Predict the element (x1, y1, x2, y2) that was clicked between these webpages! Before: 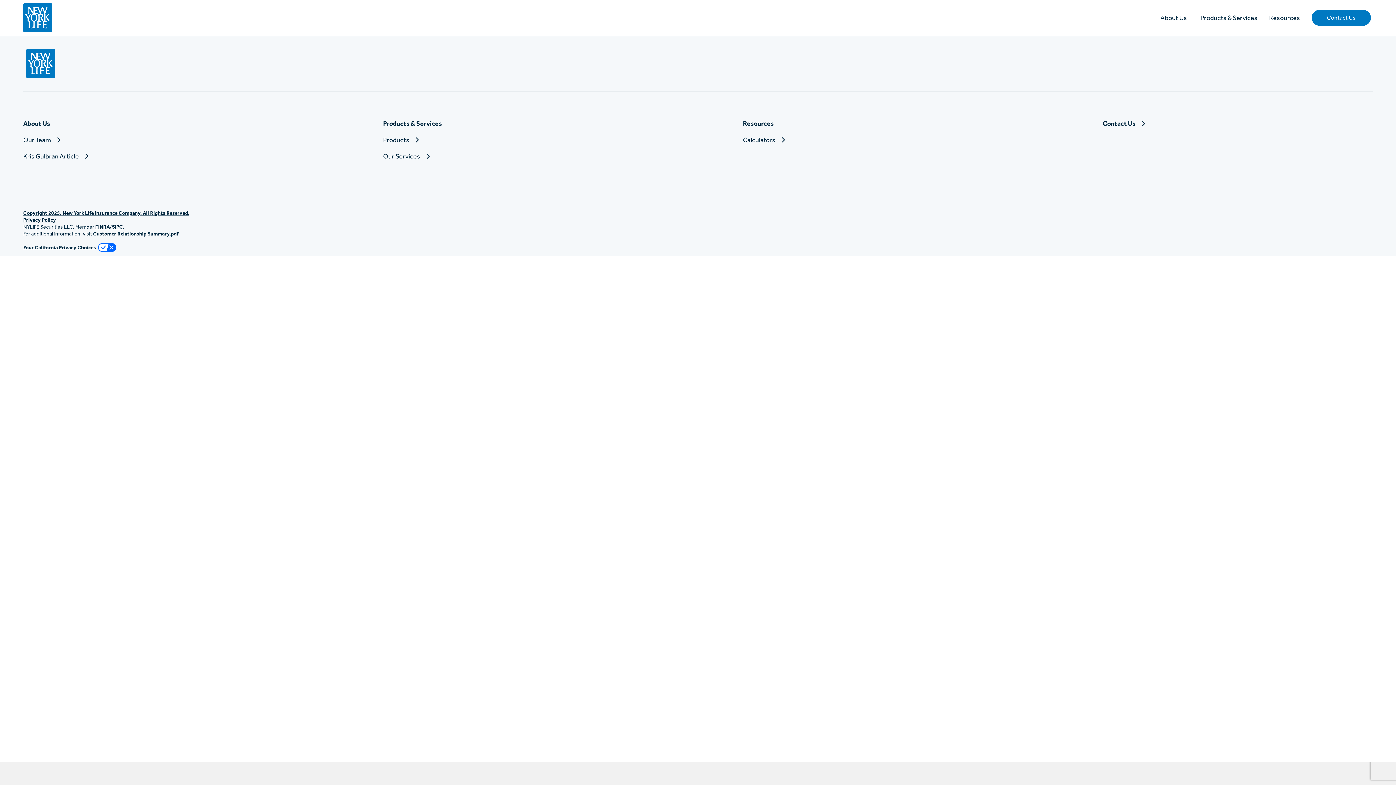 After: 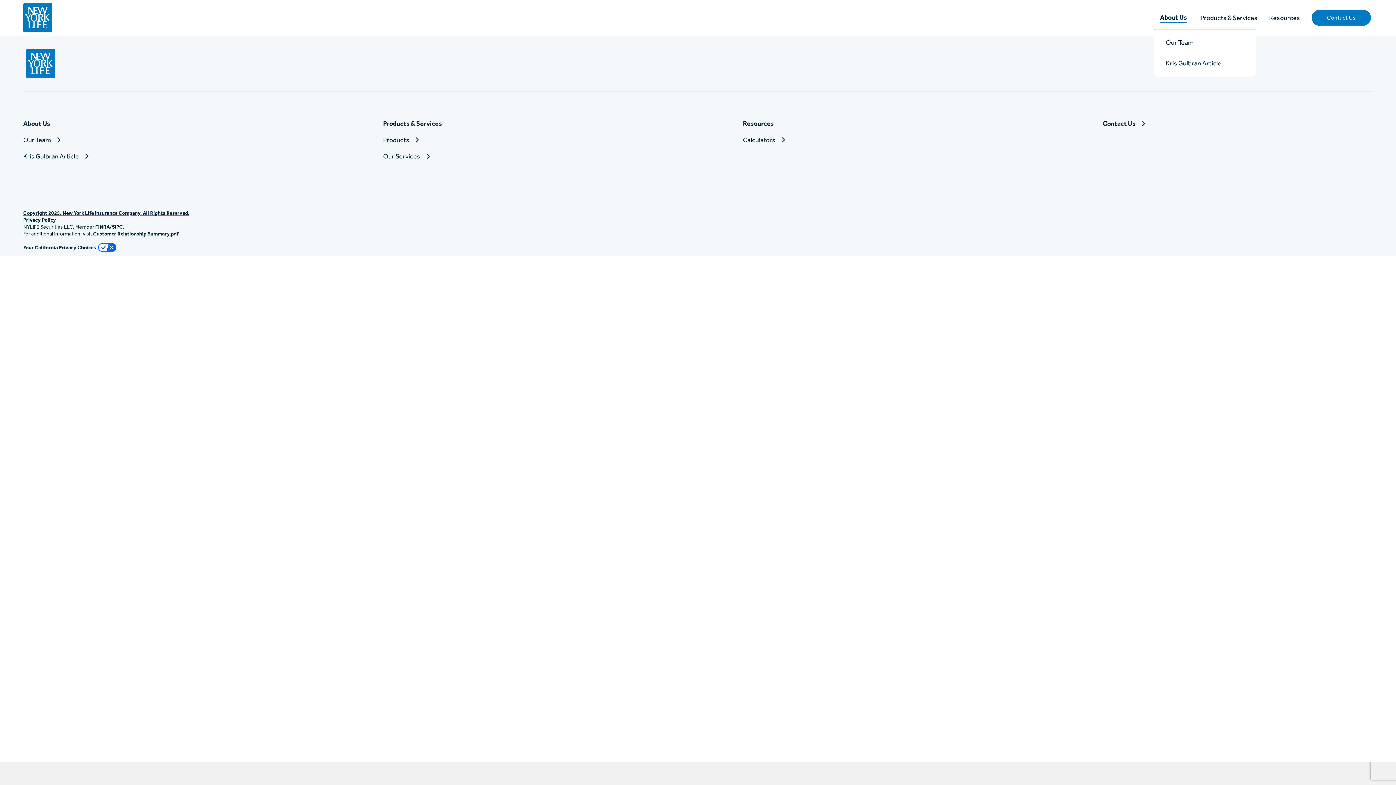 Action: label: About Us bbox: (1160, 13, 1187, 22)